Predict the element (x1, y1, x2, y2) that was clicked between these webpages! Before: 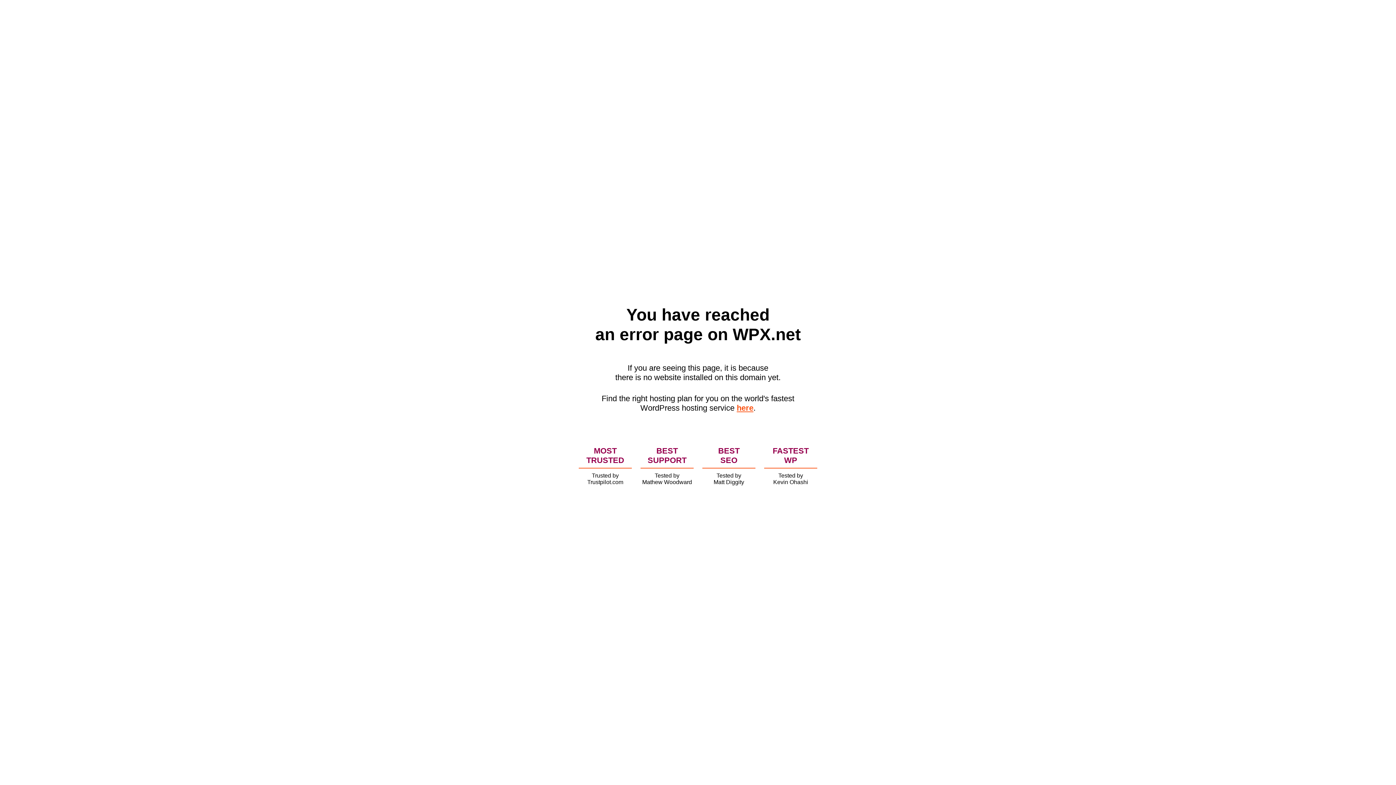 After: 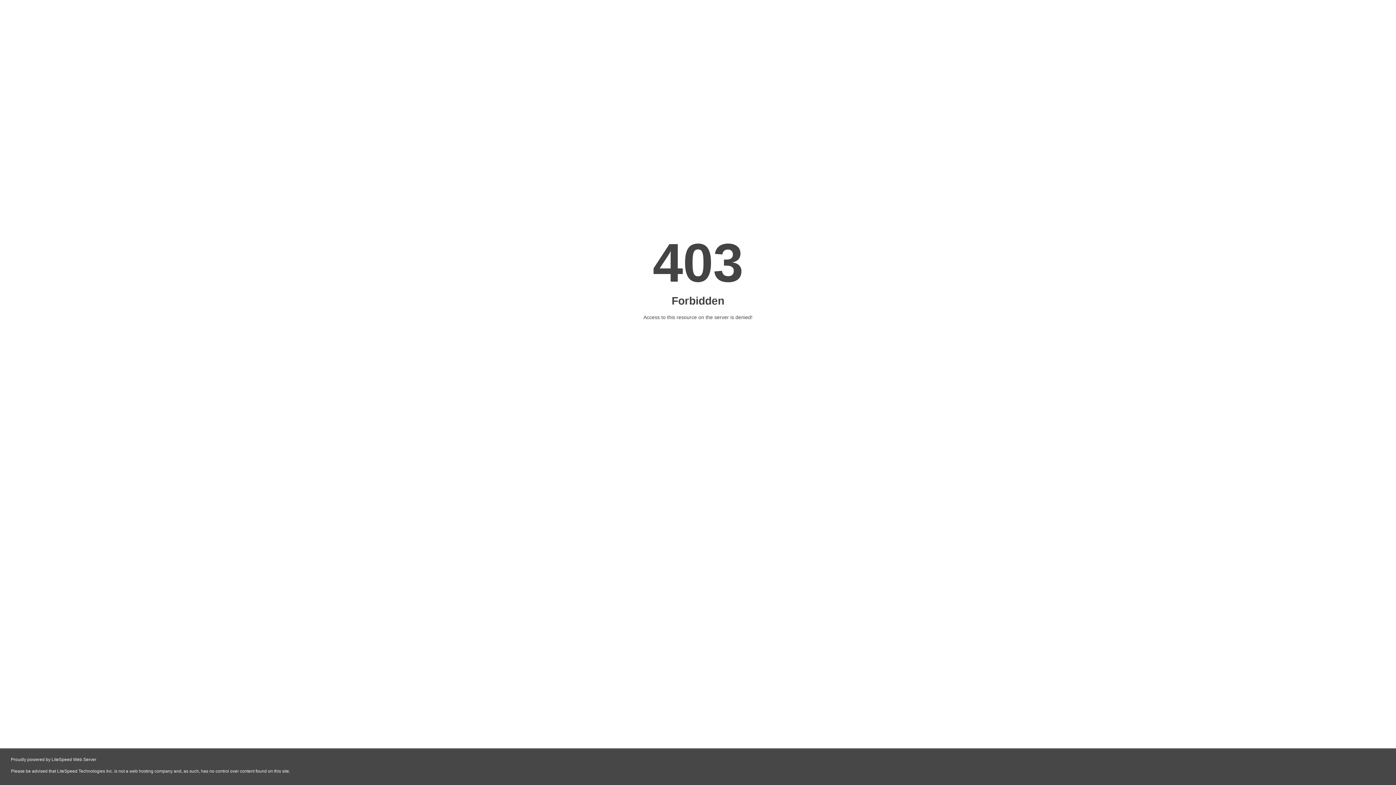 Action: label: here bbox: (736, 403, 753, 412)